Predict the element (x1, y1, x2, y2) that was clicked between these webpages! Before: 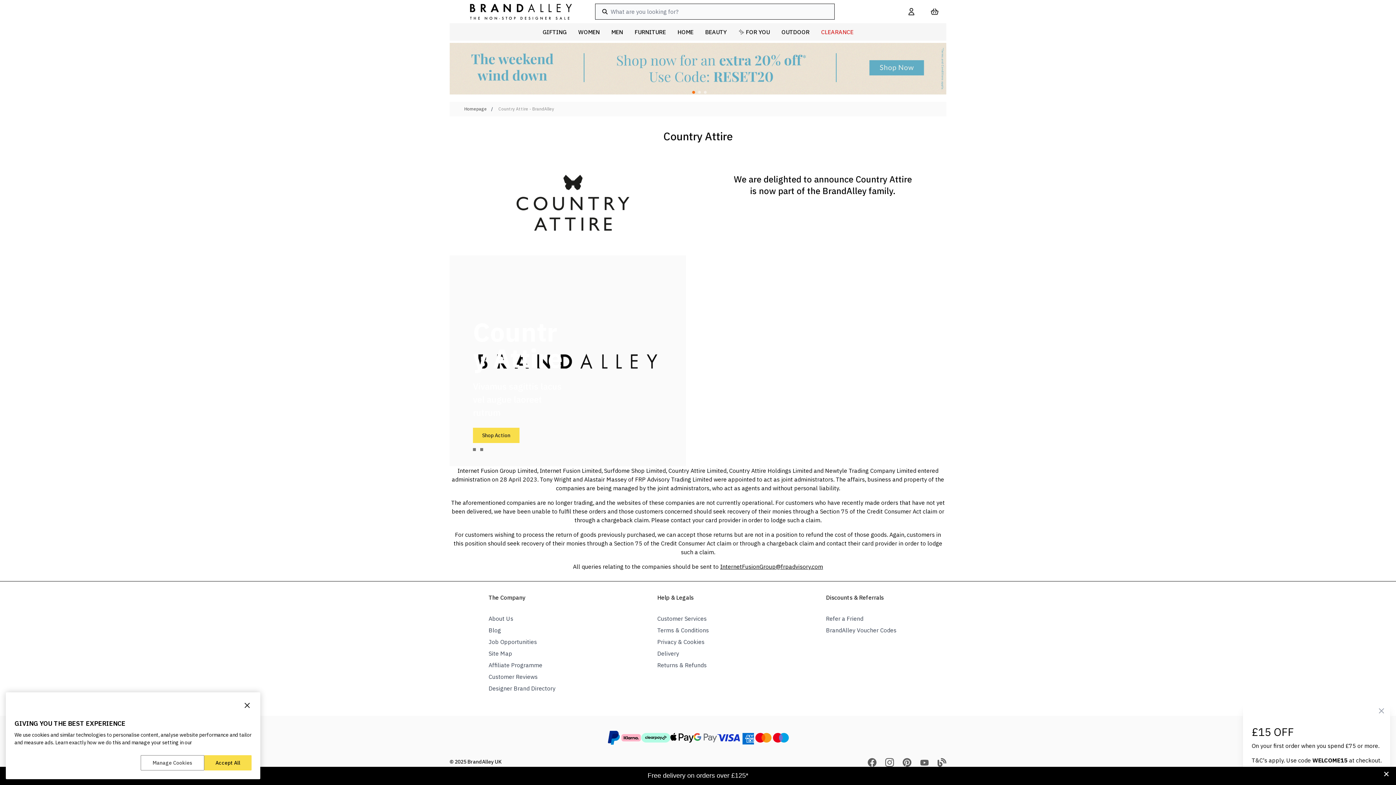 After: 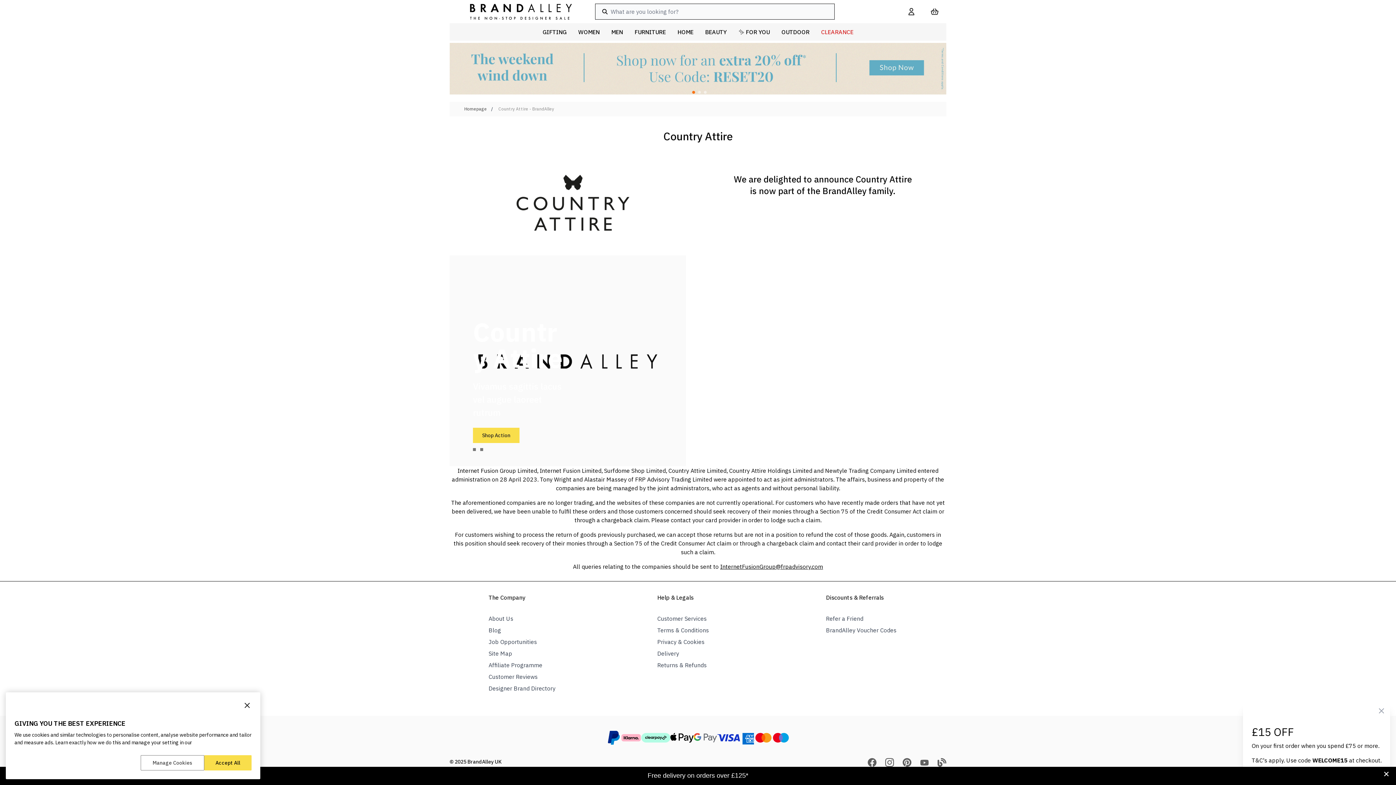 Action: label: Affiliate Programme bbox: (488, 661, 542, 669)